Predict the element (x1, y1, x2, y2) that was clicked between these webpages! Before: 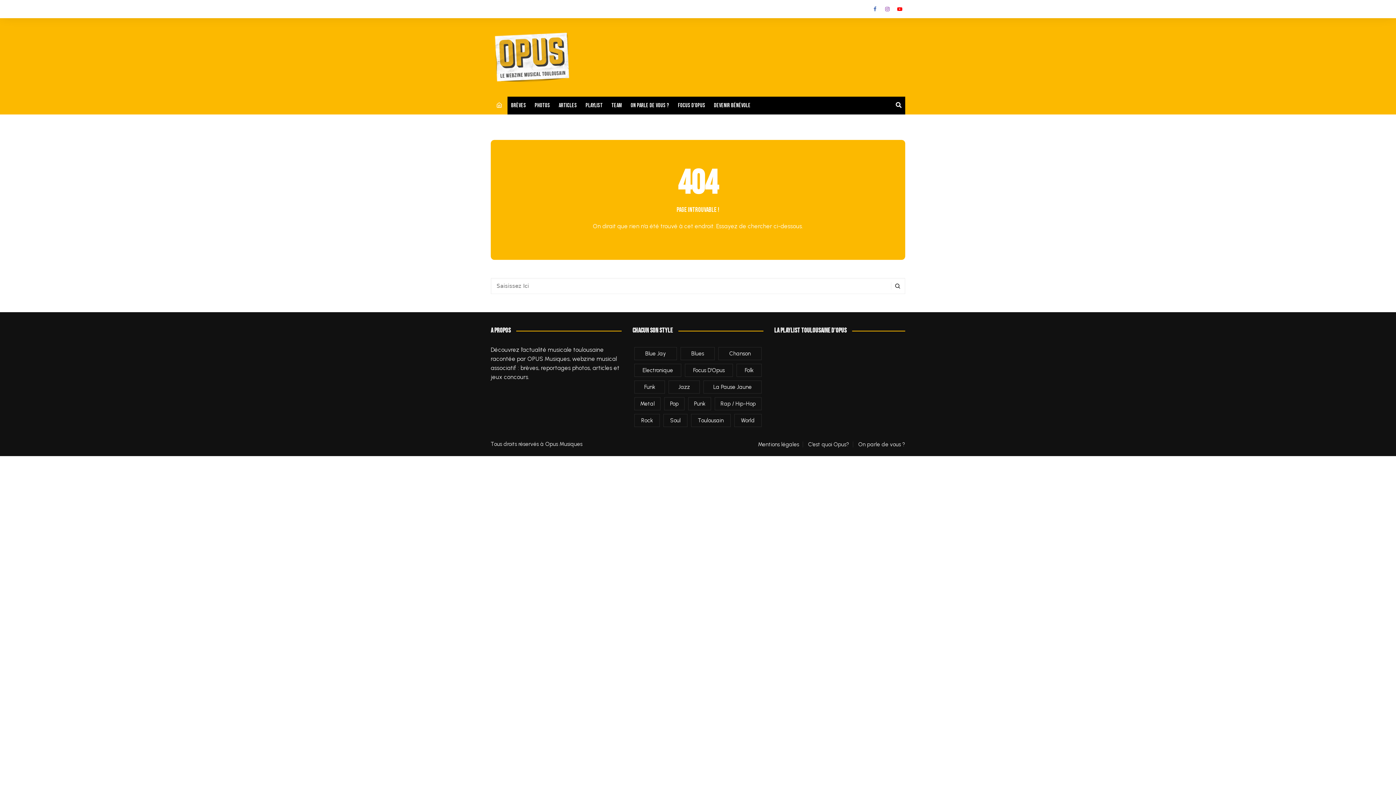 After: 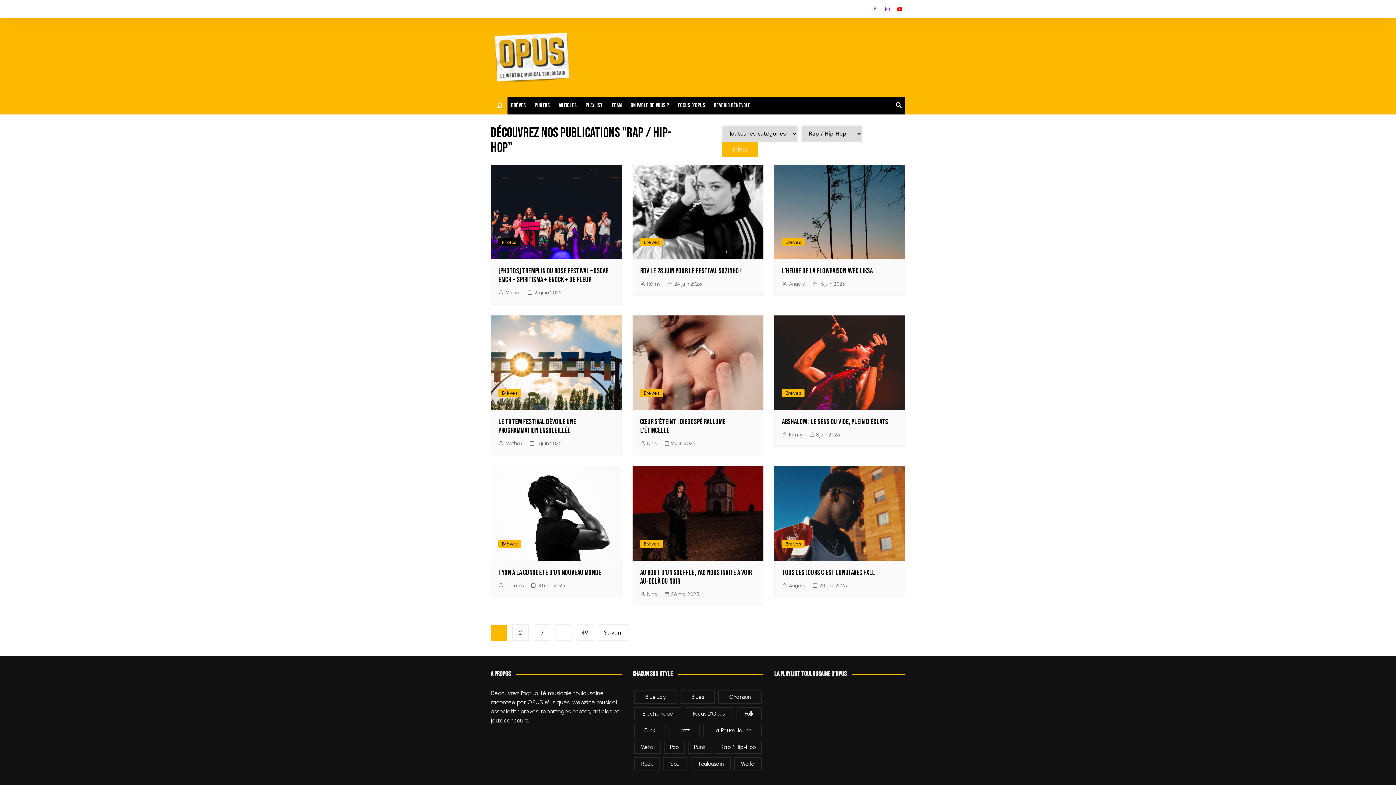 Action: label: Rap / Hip-Hop (435 éléments) bbox: (714, 397, 761, 410)